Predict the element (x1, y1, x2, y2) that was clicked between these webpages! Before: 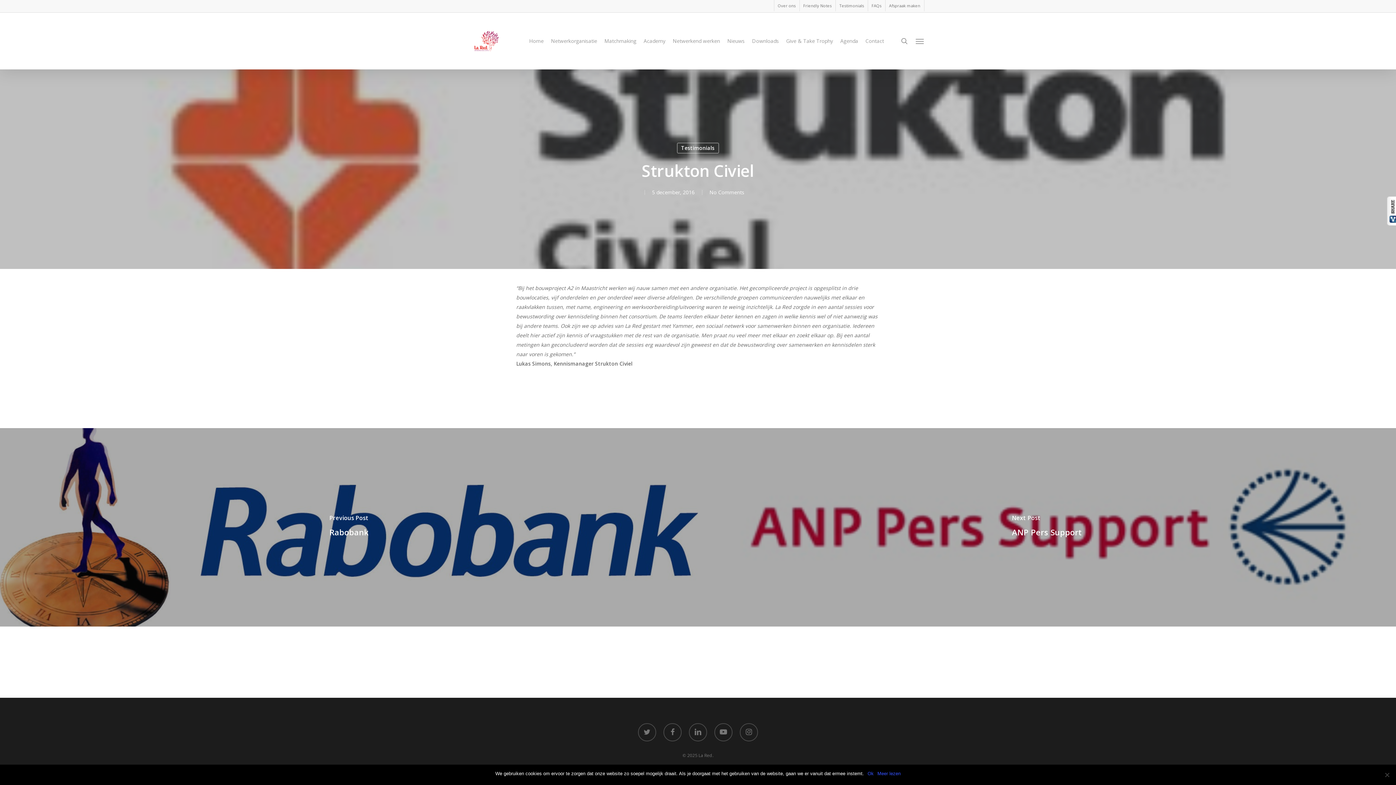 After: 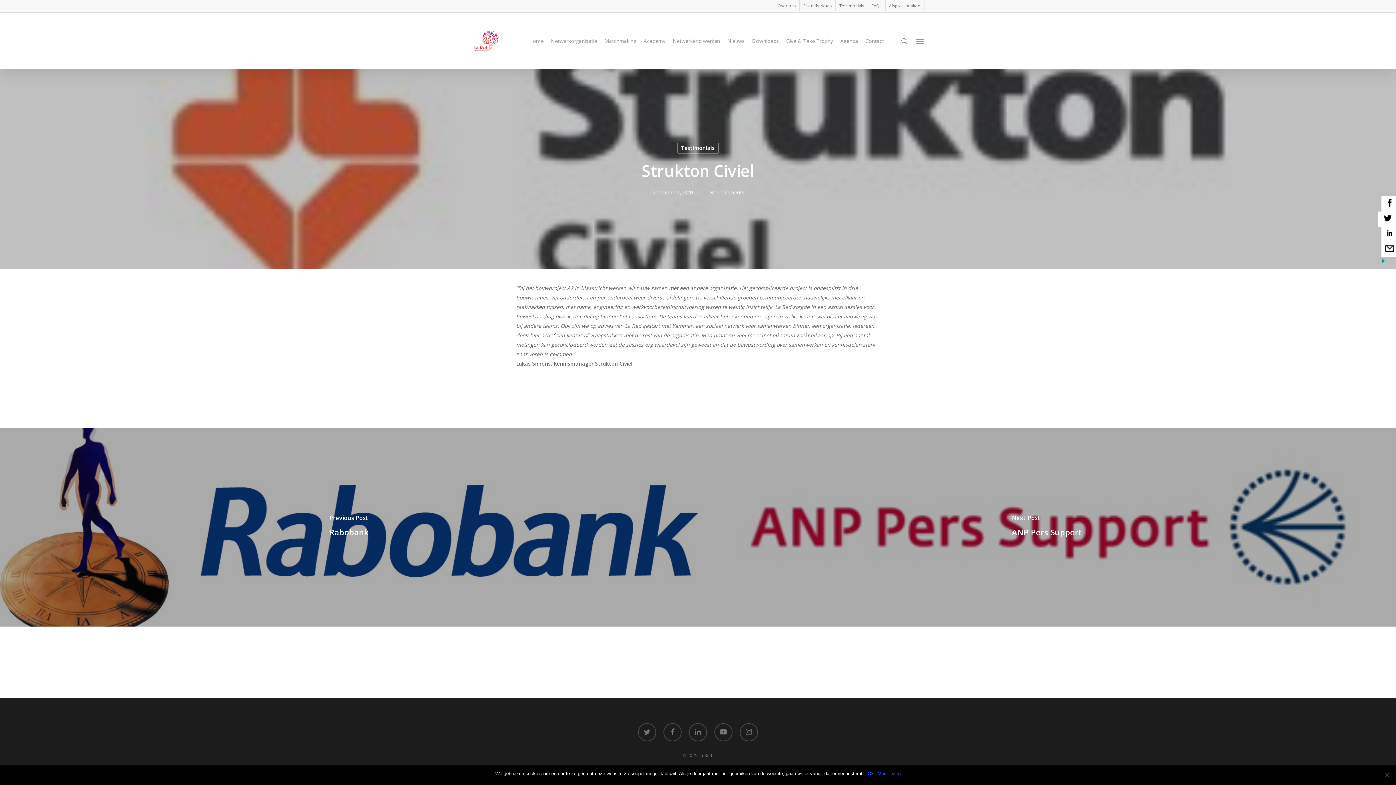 Action: bbox: (1387, 196, 1398, 228)